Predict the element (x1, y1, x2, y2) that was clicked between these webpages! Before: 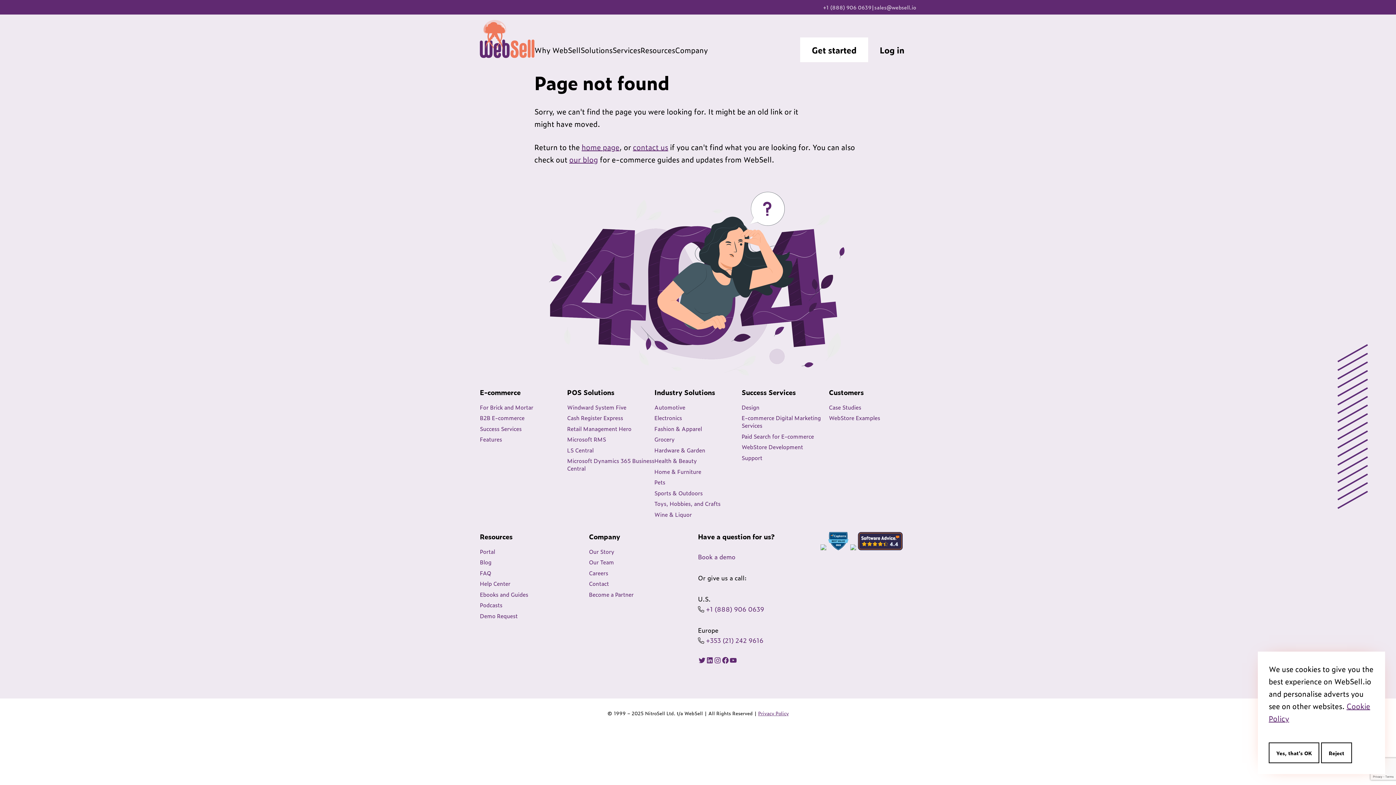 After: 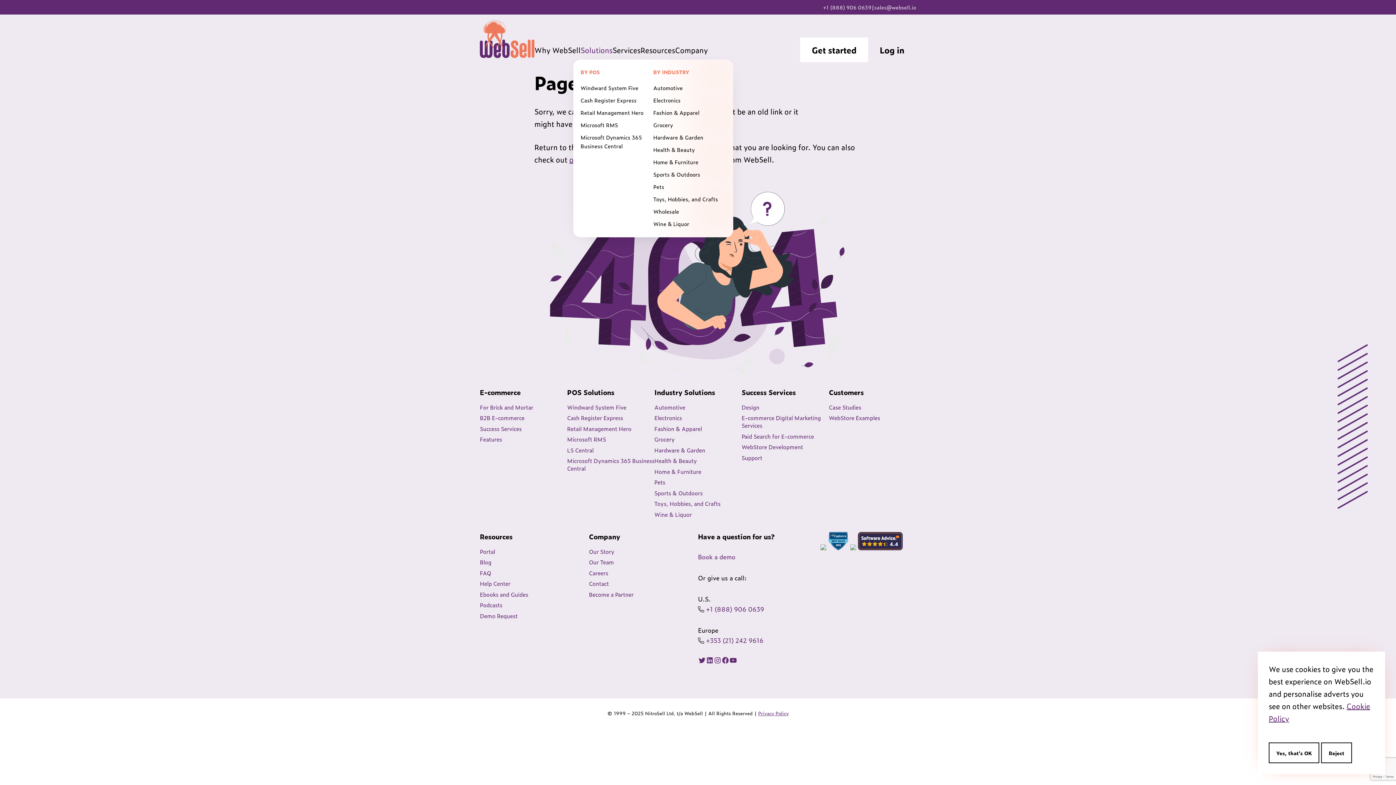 Action: bbox: (580, 44, 612, 55) label: Solutions